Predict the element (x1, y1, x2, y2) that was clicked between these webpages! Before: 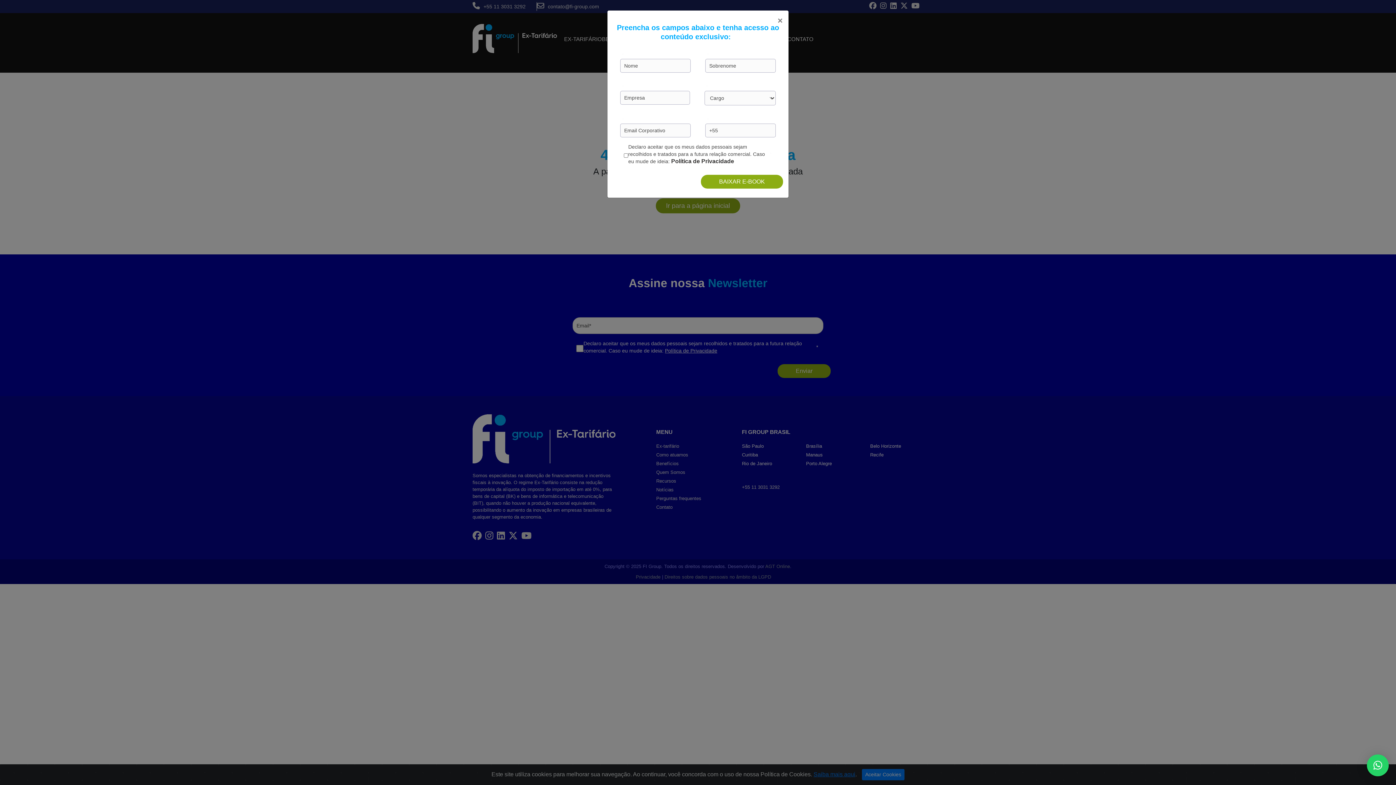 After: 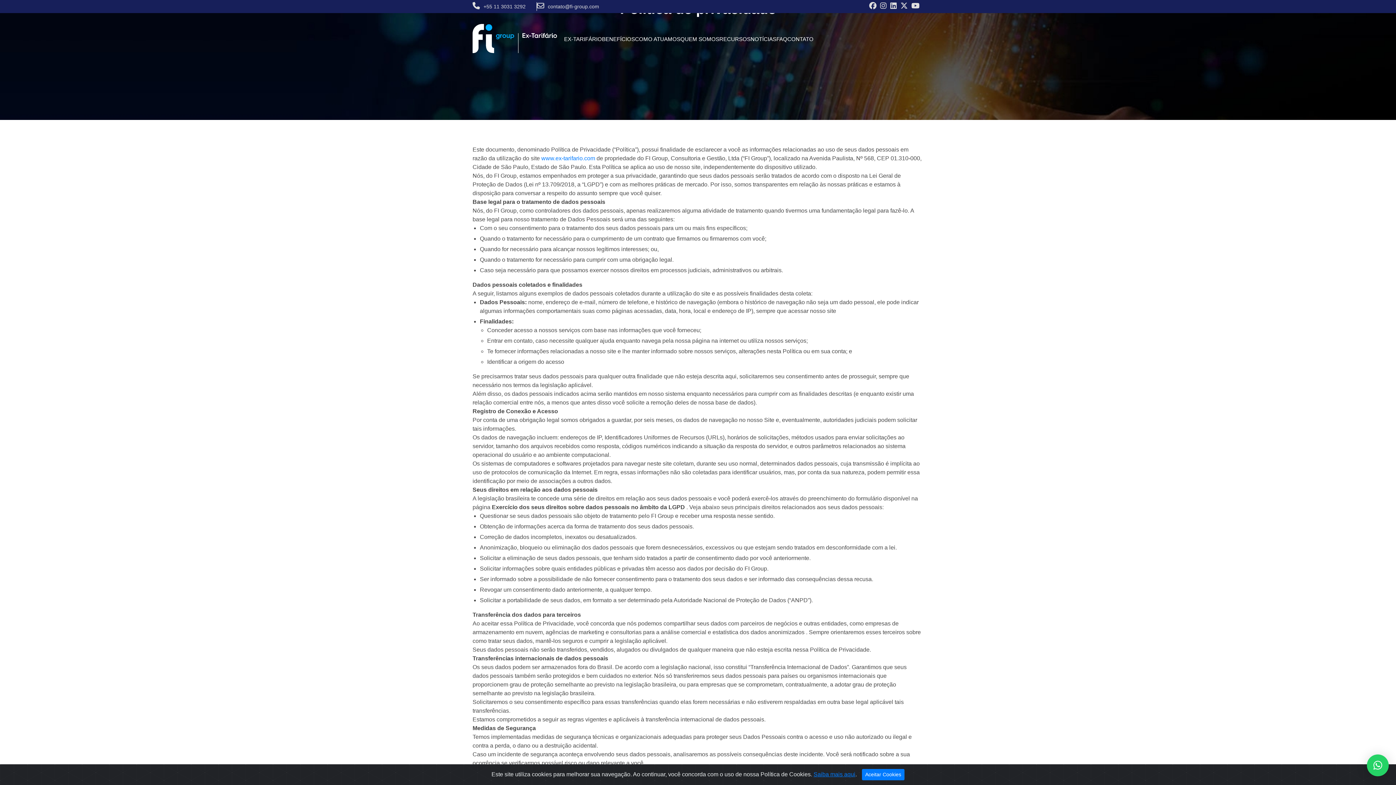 Action: bbox: (671, 127, 734, 133) label: Política de Privacidade